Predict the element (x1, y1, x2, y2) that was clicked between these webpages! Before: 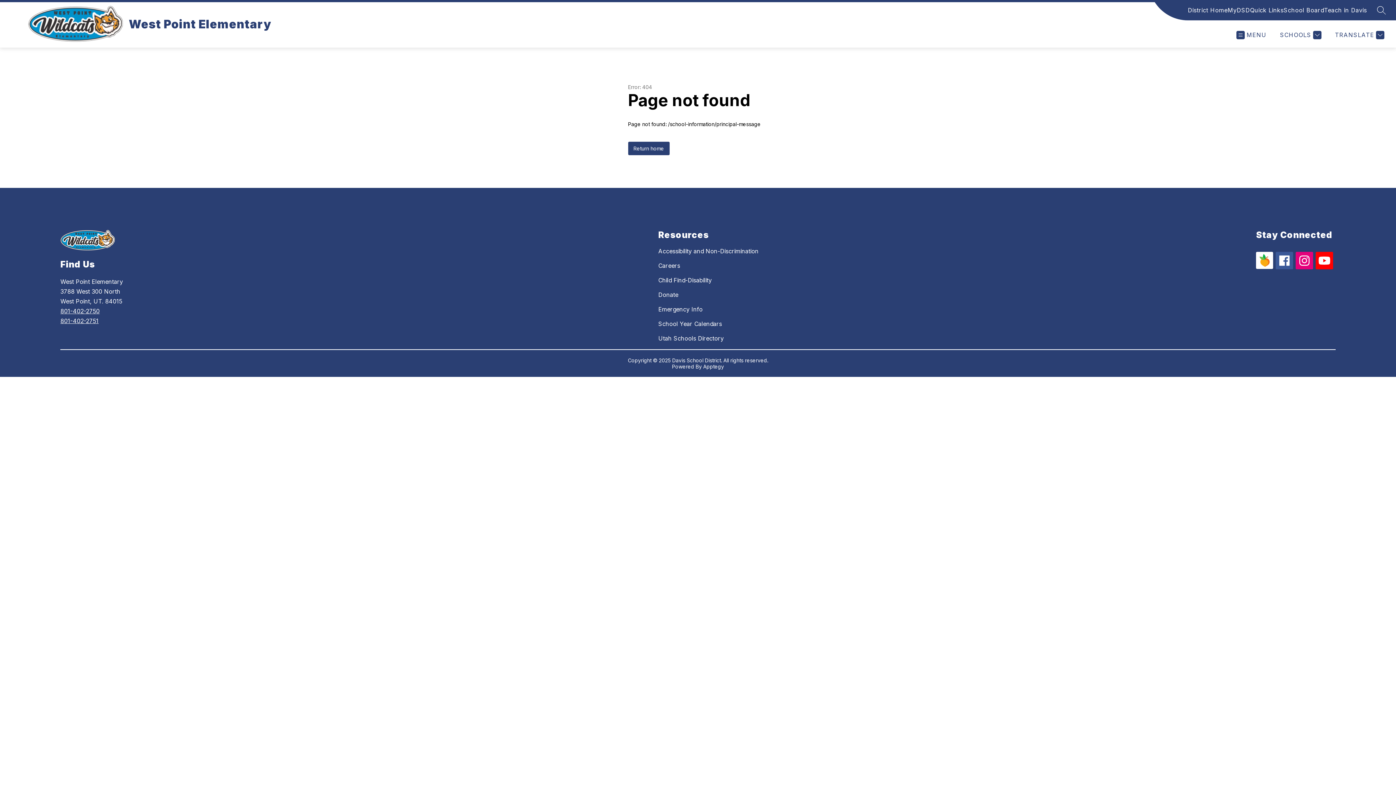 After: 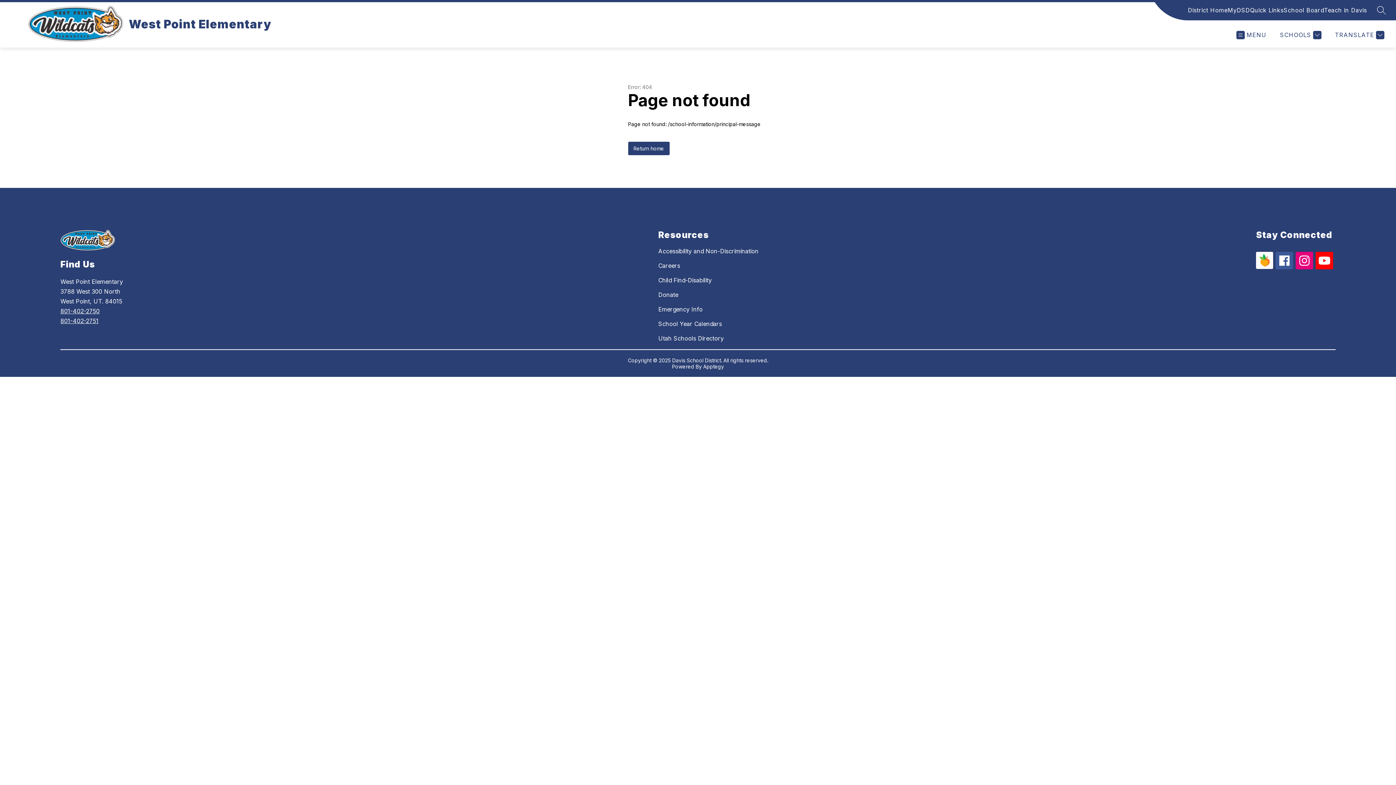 Action: bbox: (60, 307, 99, 314) label: 801-402-2750